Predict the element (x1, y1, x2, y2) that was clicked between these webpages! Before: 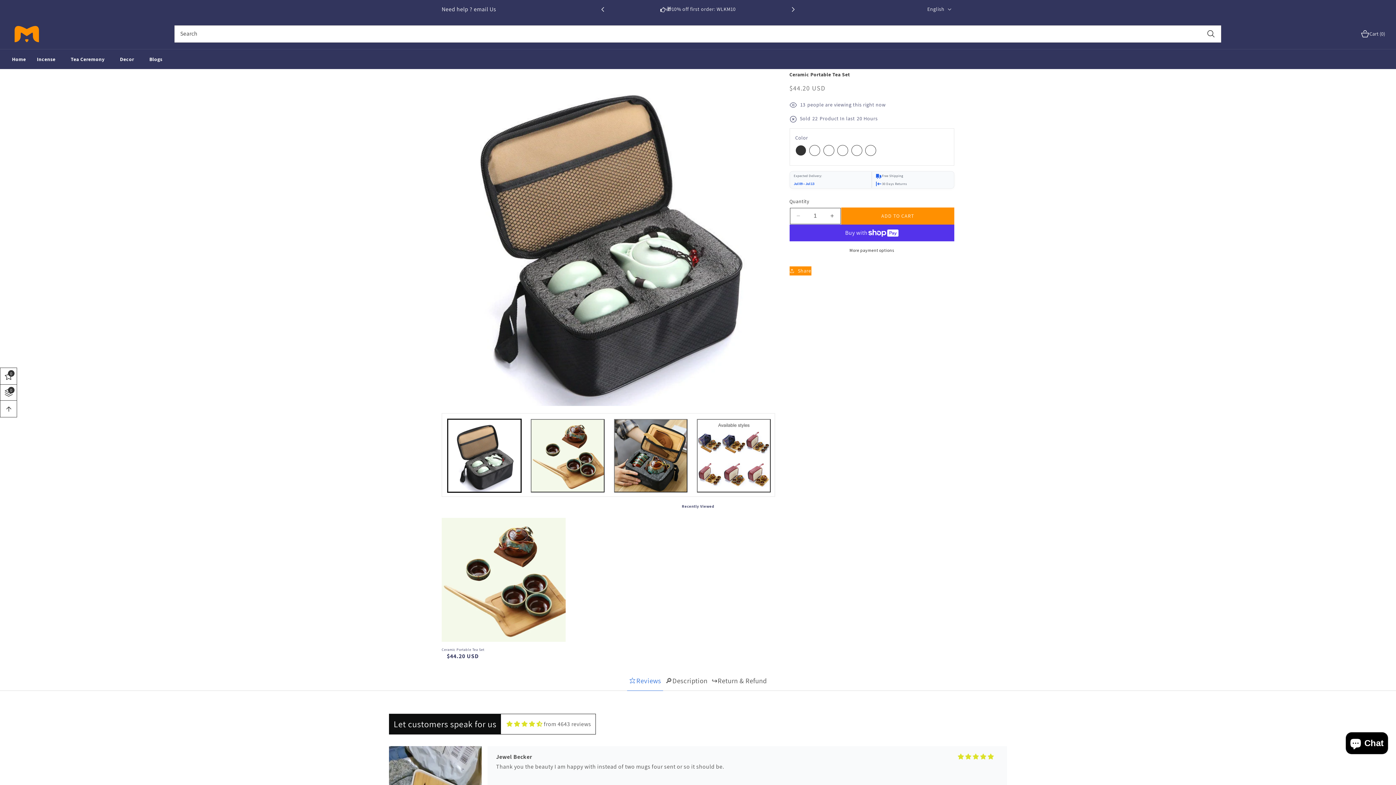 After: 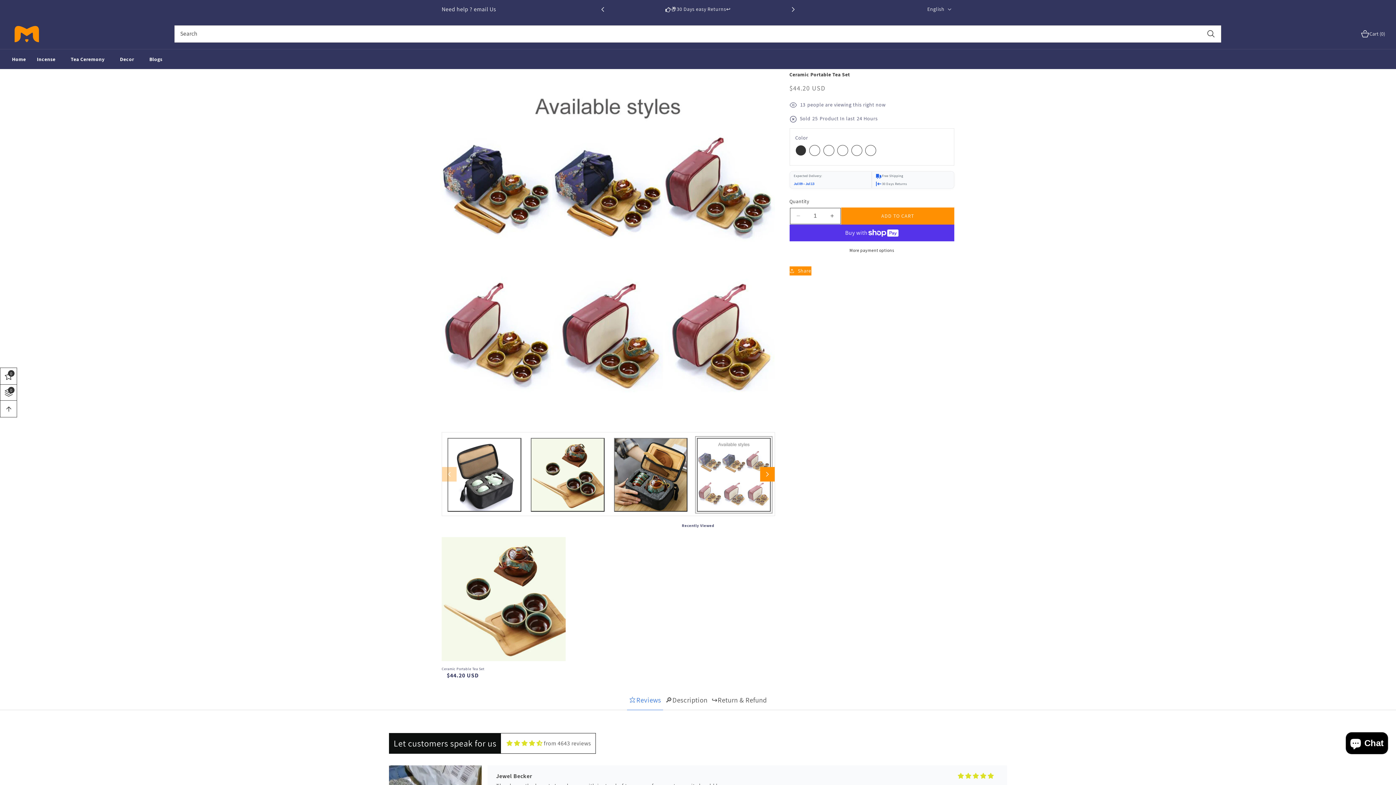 Action: bbox: (697, 419, 770, 492) label: Load image 4 in gallery view